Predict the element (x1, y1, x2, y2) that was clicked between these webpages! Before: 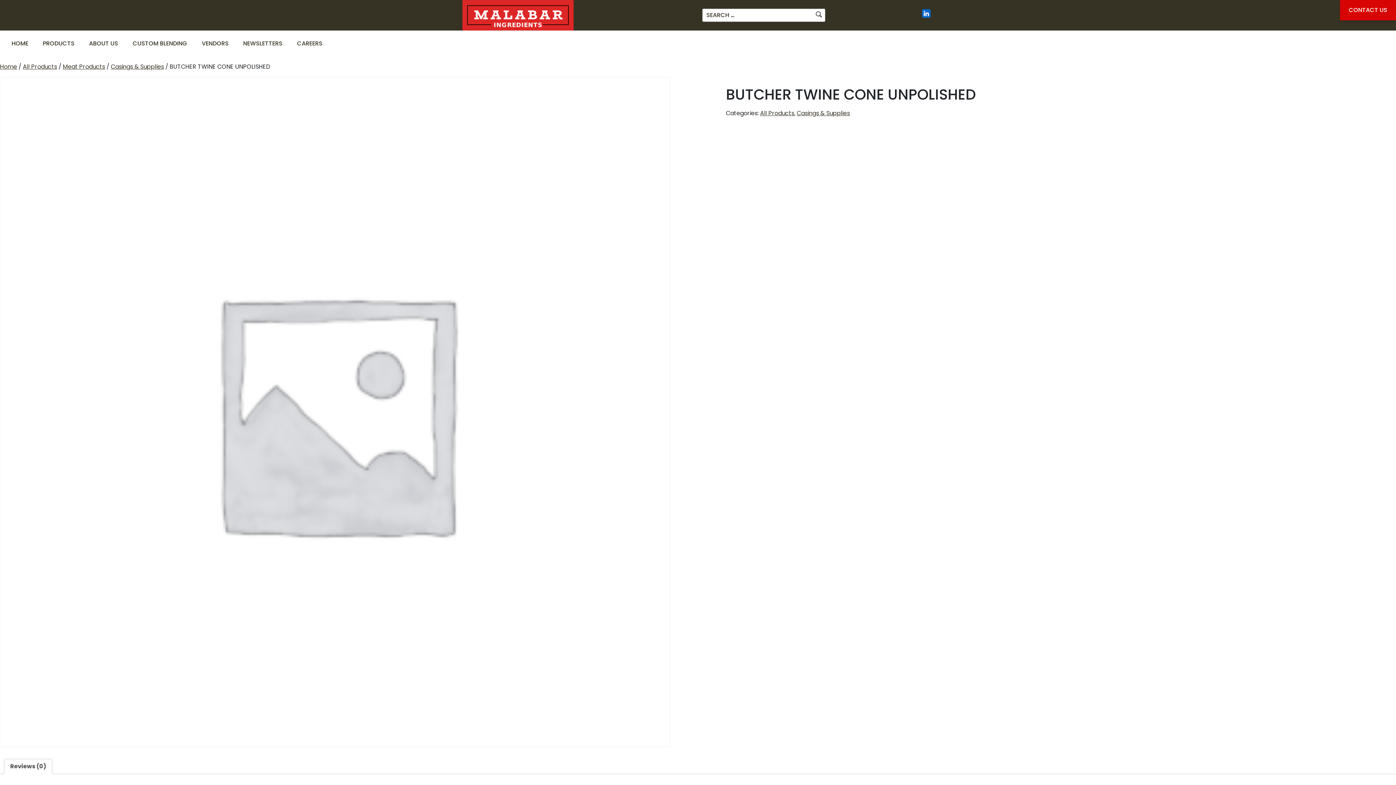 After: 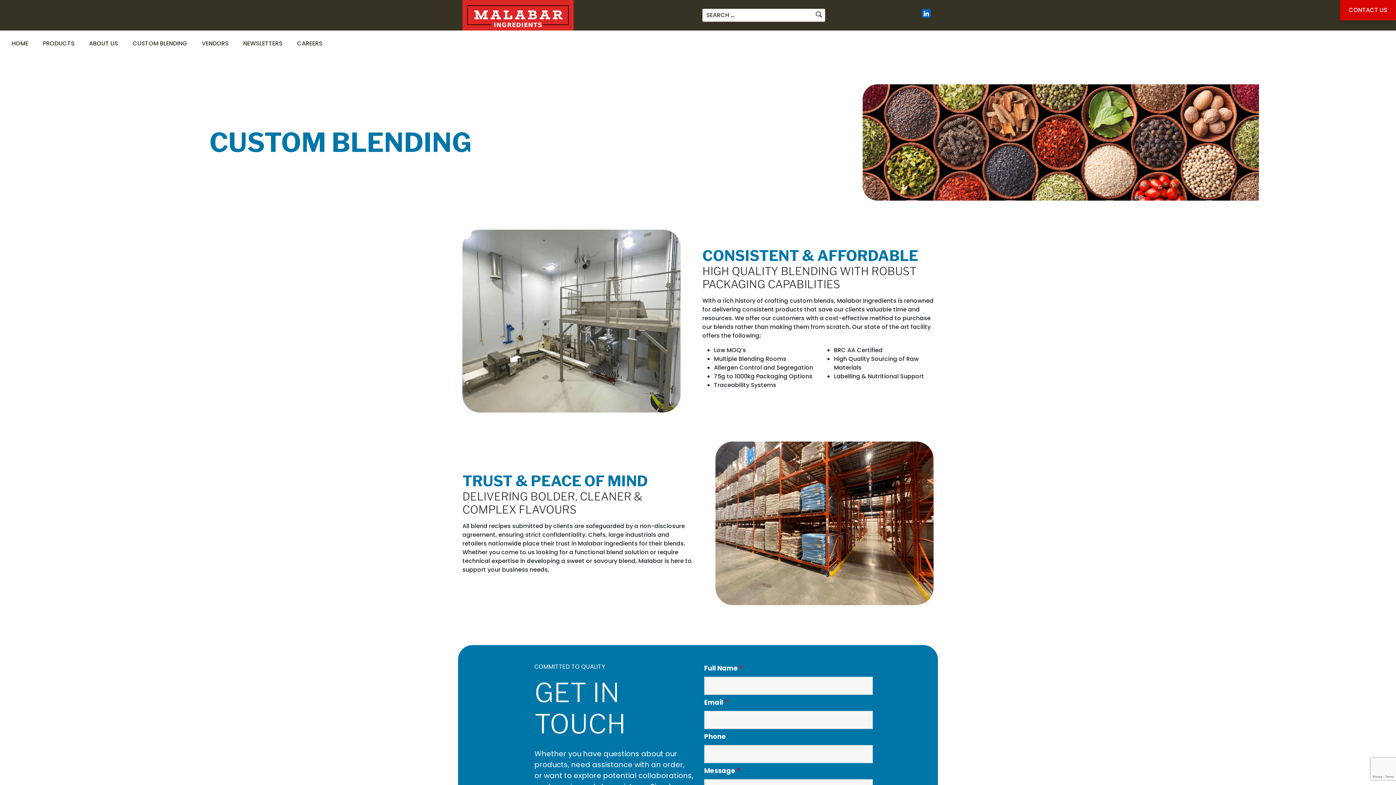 Action: label: CUSTOM BLENDING bbox: (132, 39, 187, 47)